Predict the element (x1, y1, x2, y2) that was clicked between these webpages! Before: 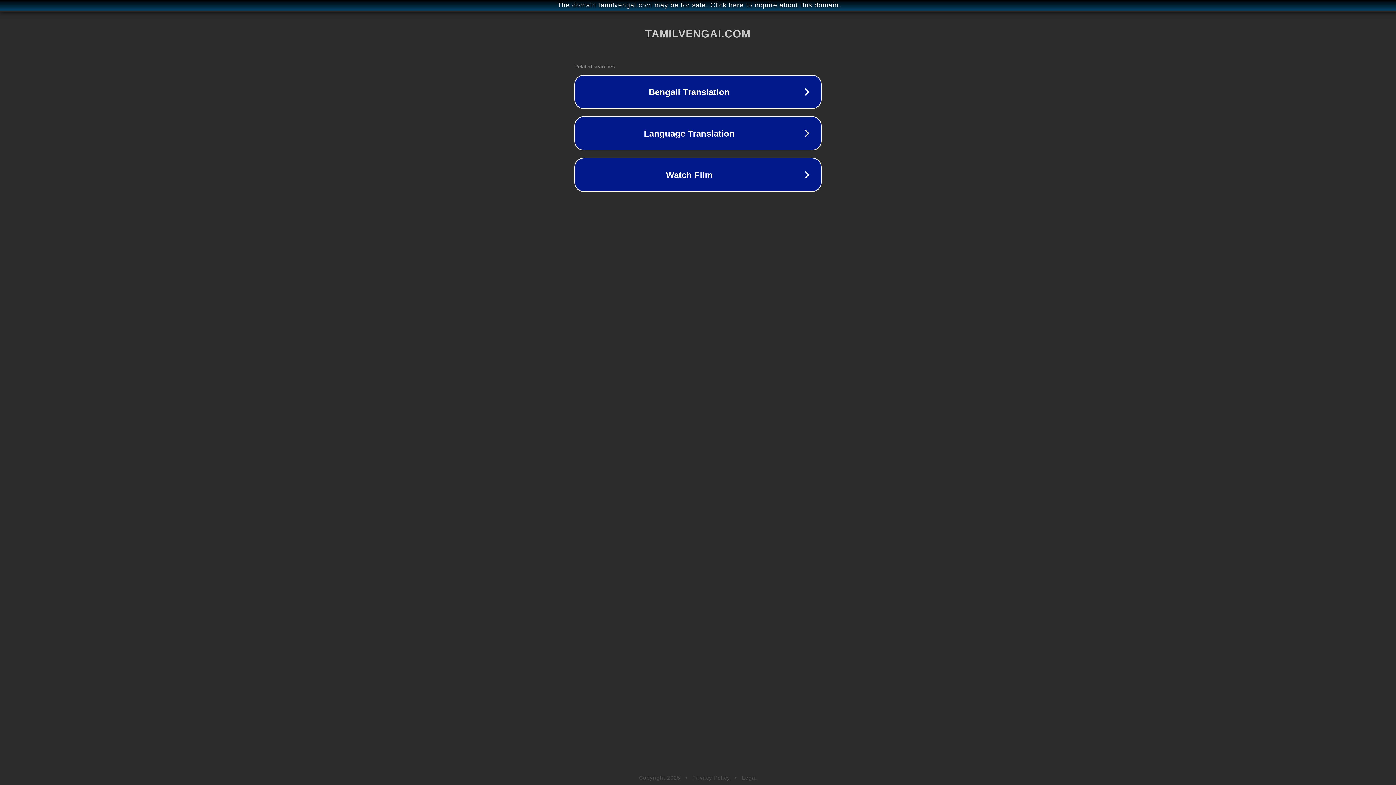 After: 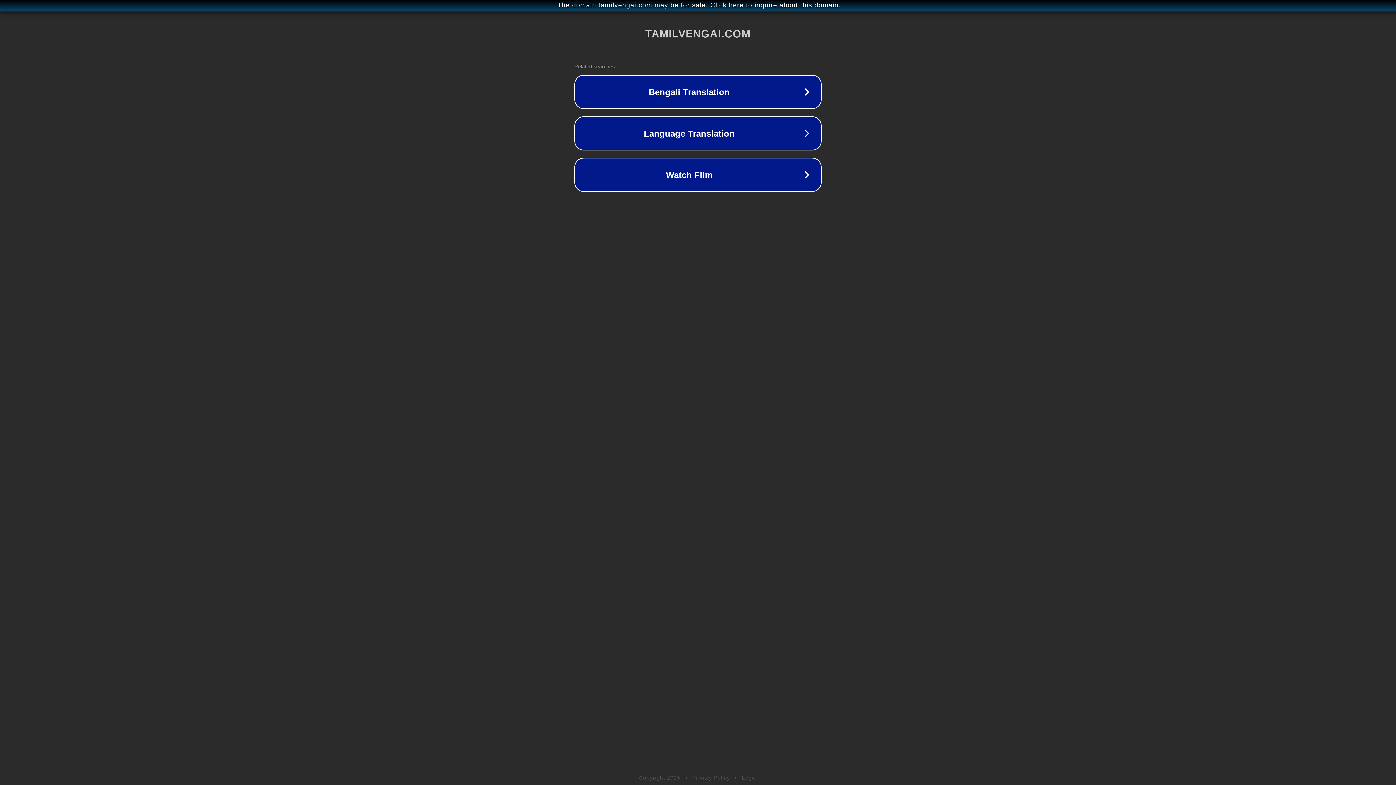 Action: bbox: (692, 775, 730, 781) label: Privacy Policy